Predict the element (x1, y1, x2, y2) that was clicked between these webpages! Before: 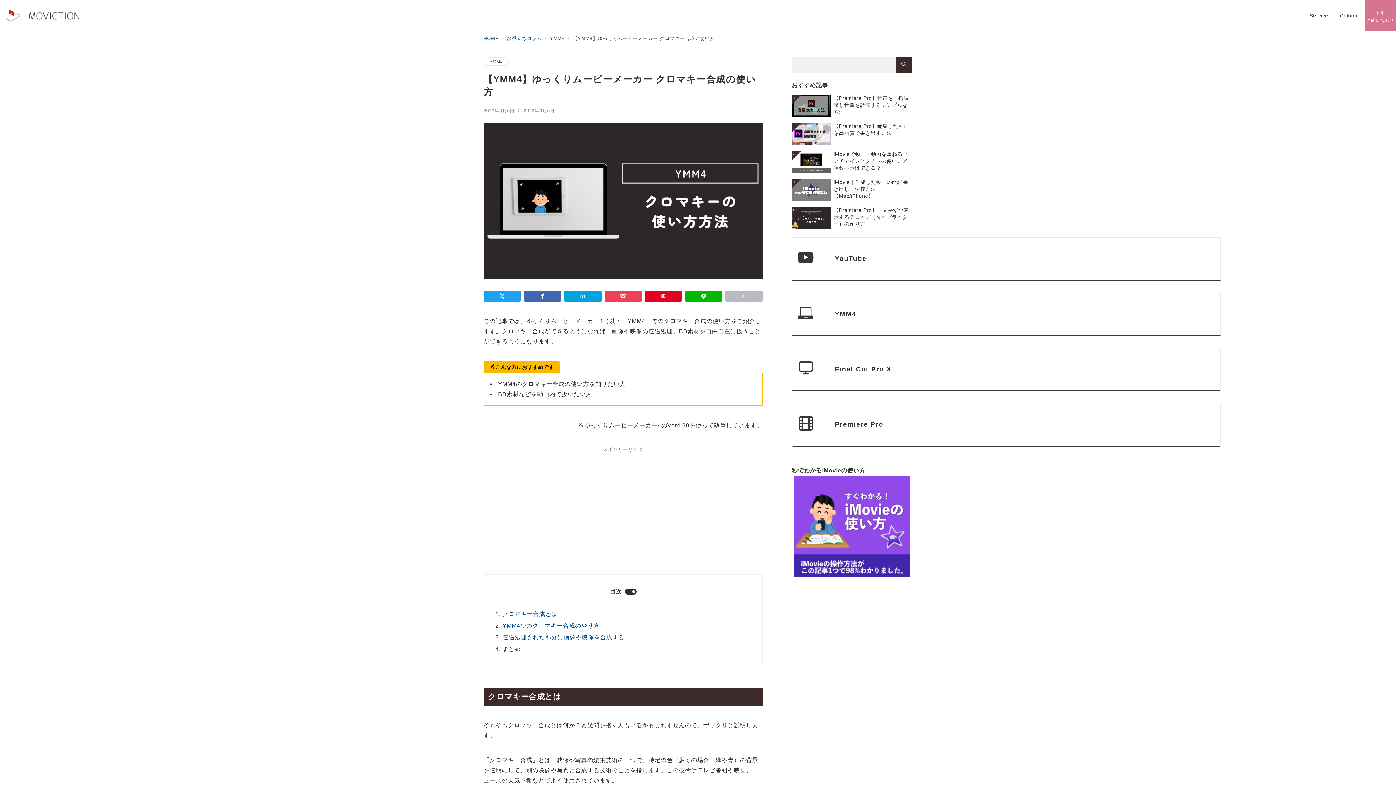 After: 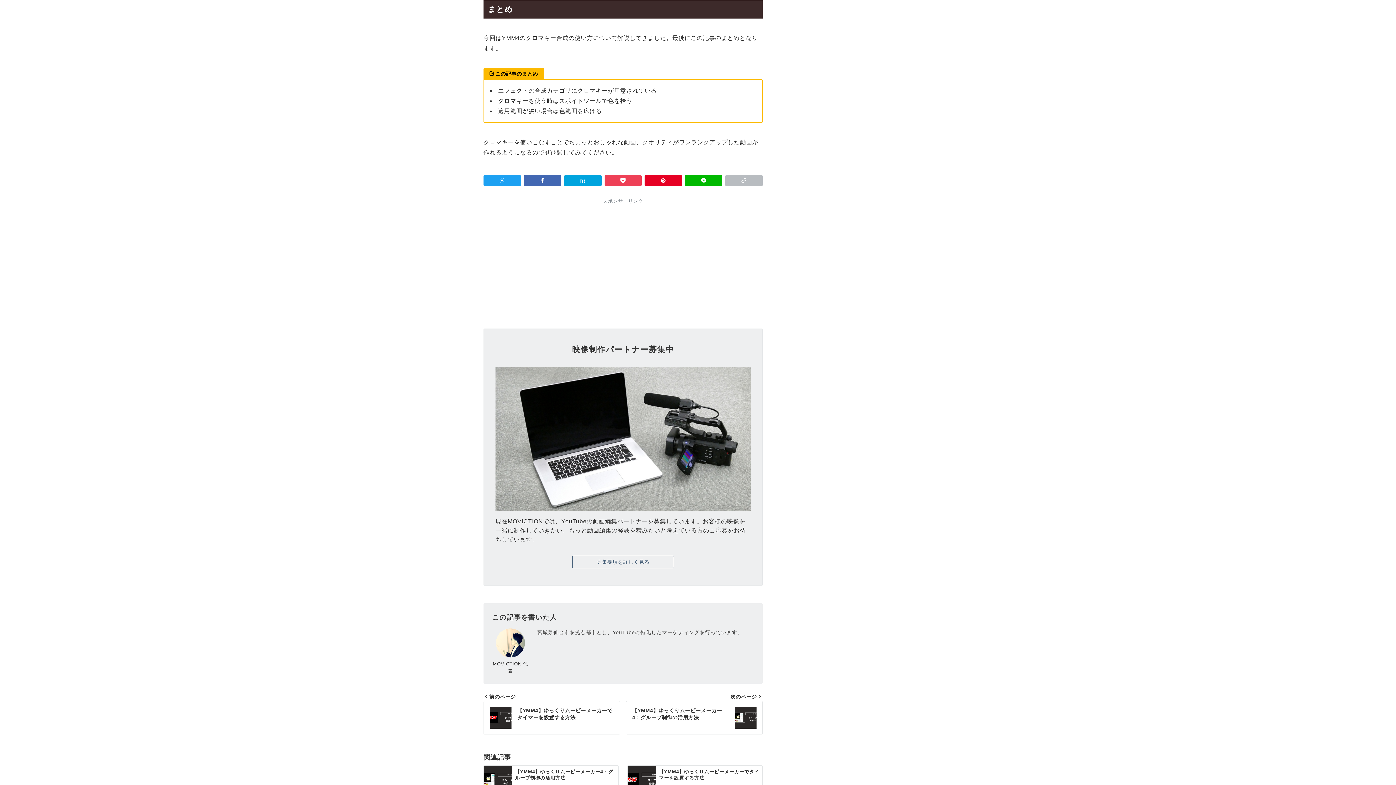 Action: bbox: (502, 643, 520, 655) label: まとめ